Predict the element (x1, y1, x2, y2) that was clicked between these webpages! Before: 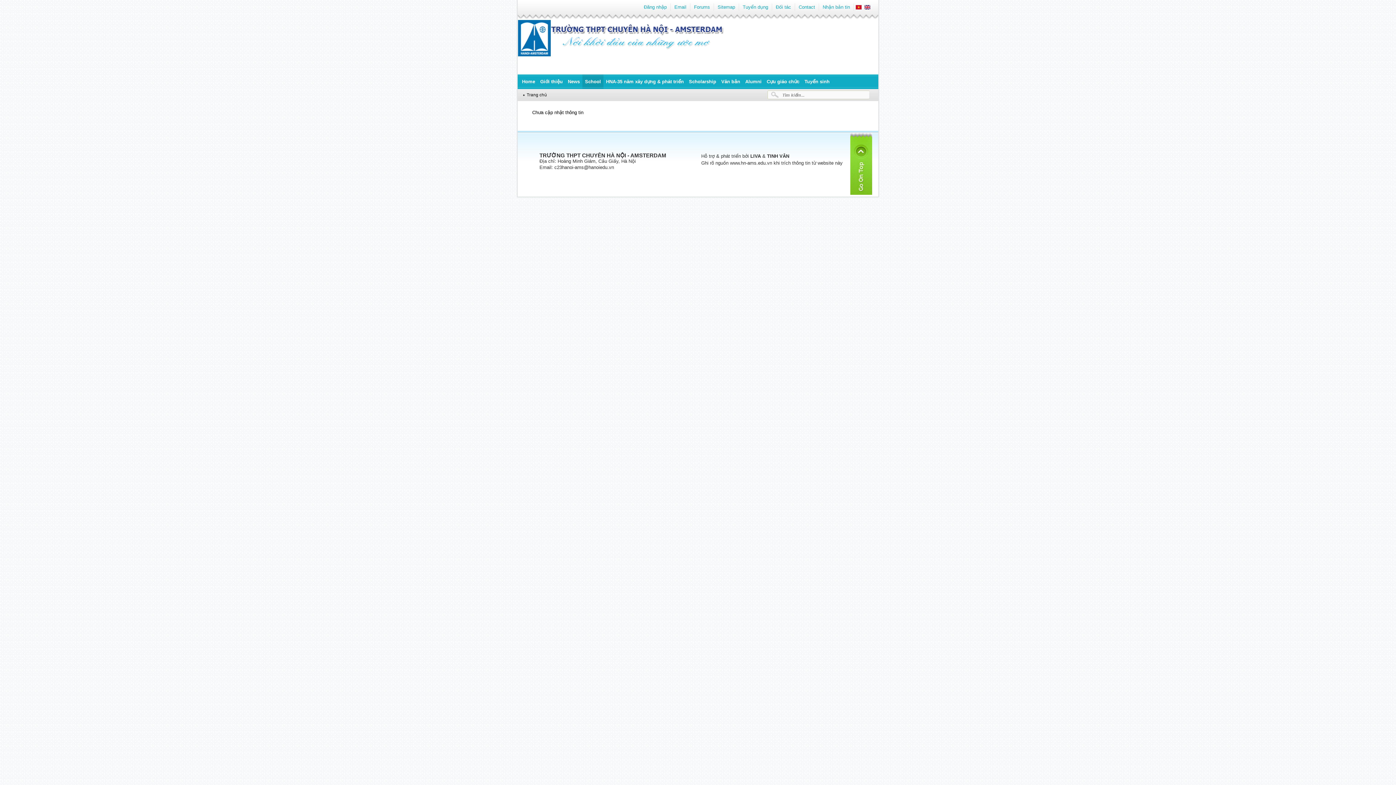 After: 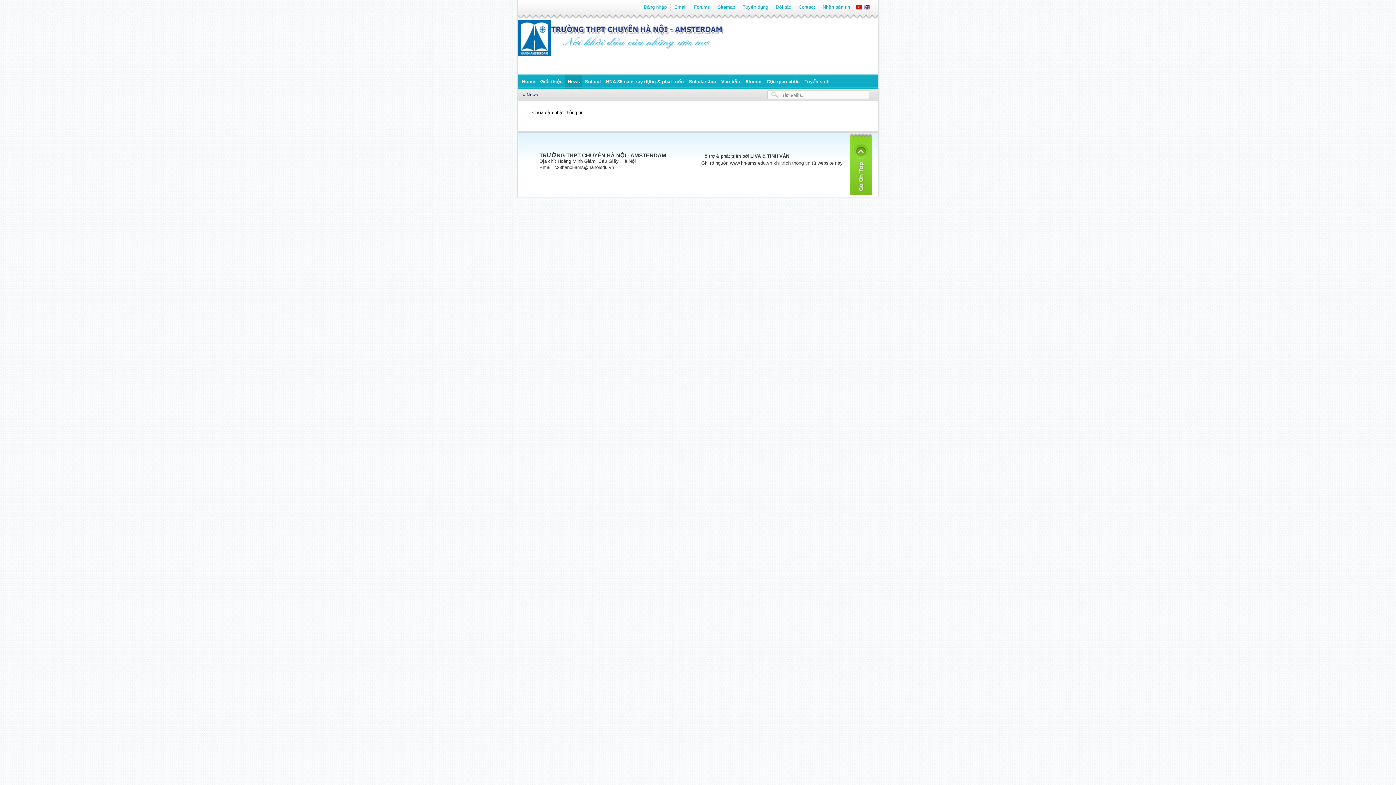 Action: label: News bbox: (565, 74, 582, 88)